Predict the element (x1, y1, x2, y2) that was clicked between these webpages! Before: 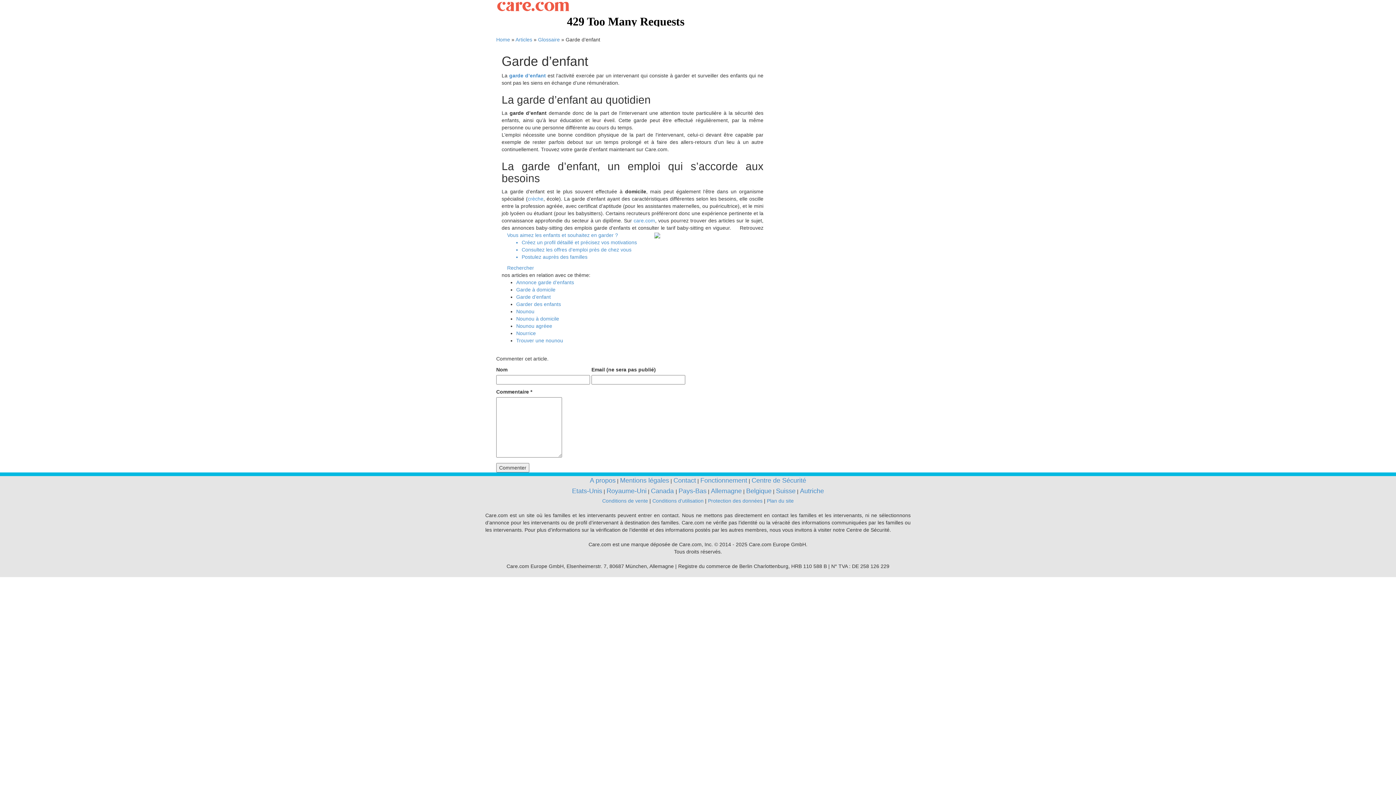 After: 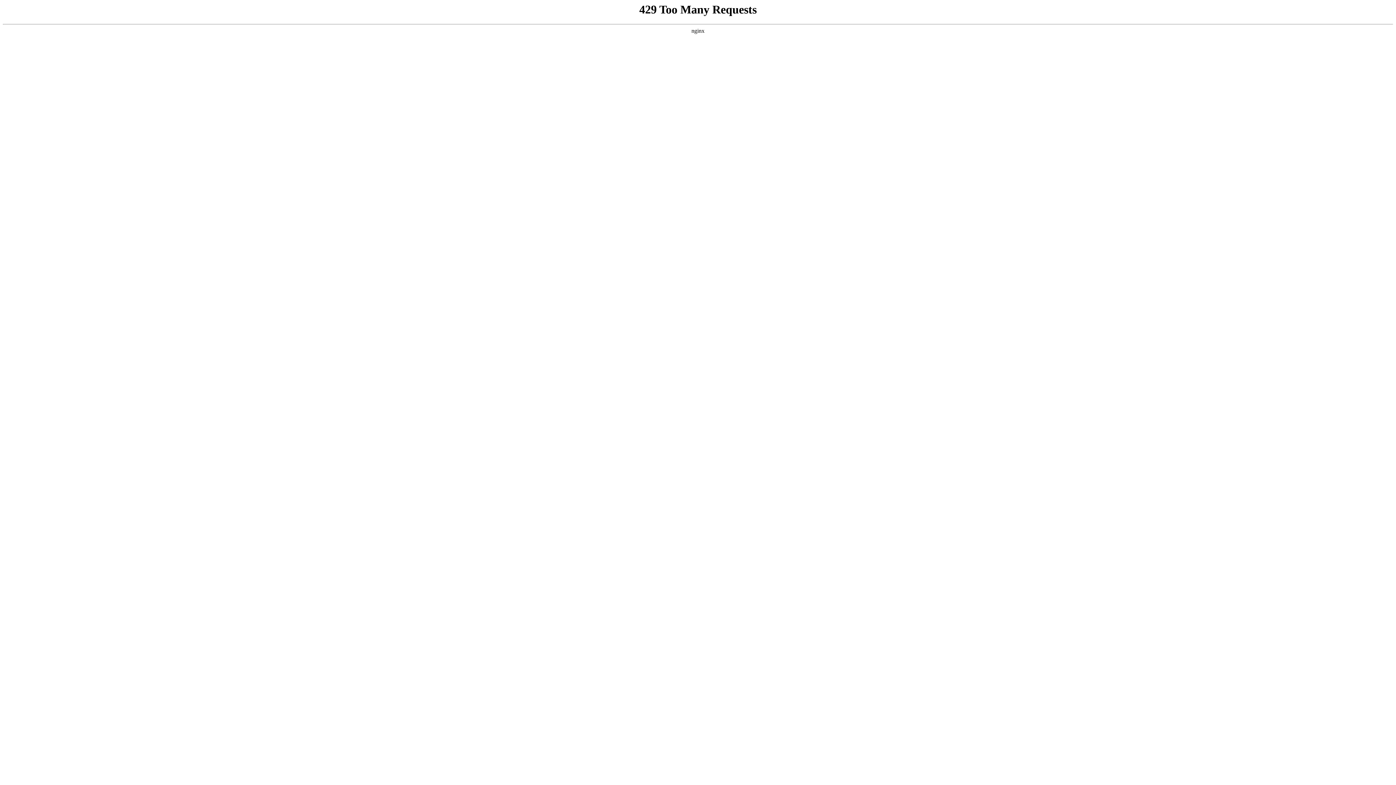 Action: bbox: (527, 196, 543, 201) label: crèche